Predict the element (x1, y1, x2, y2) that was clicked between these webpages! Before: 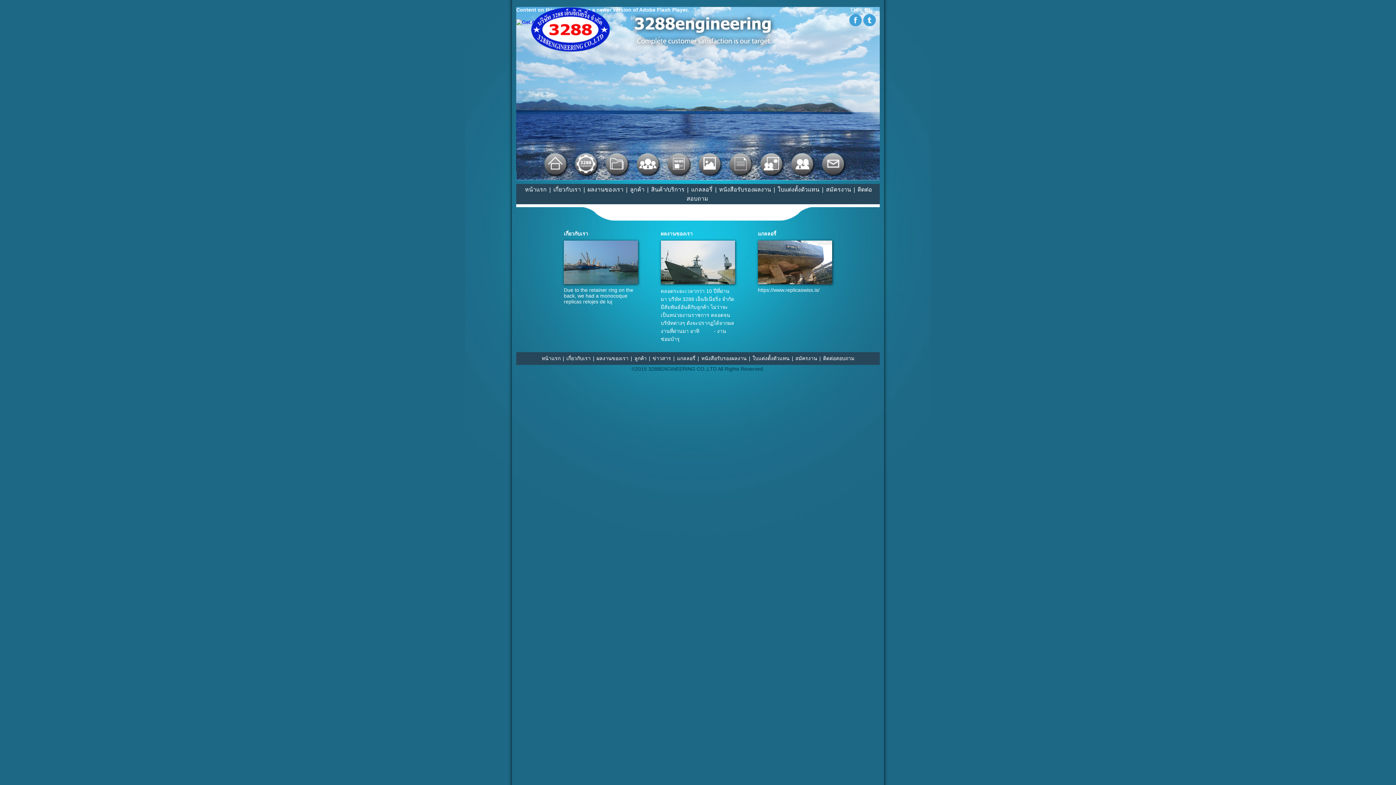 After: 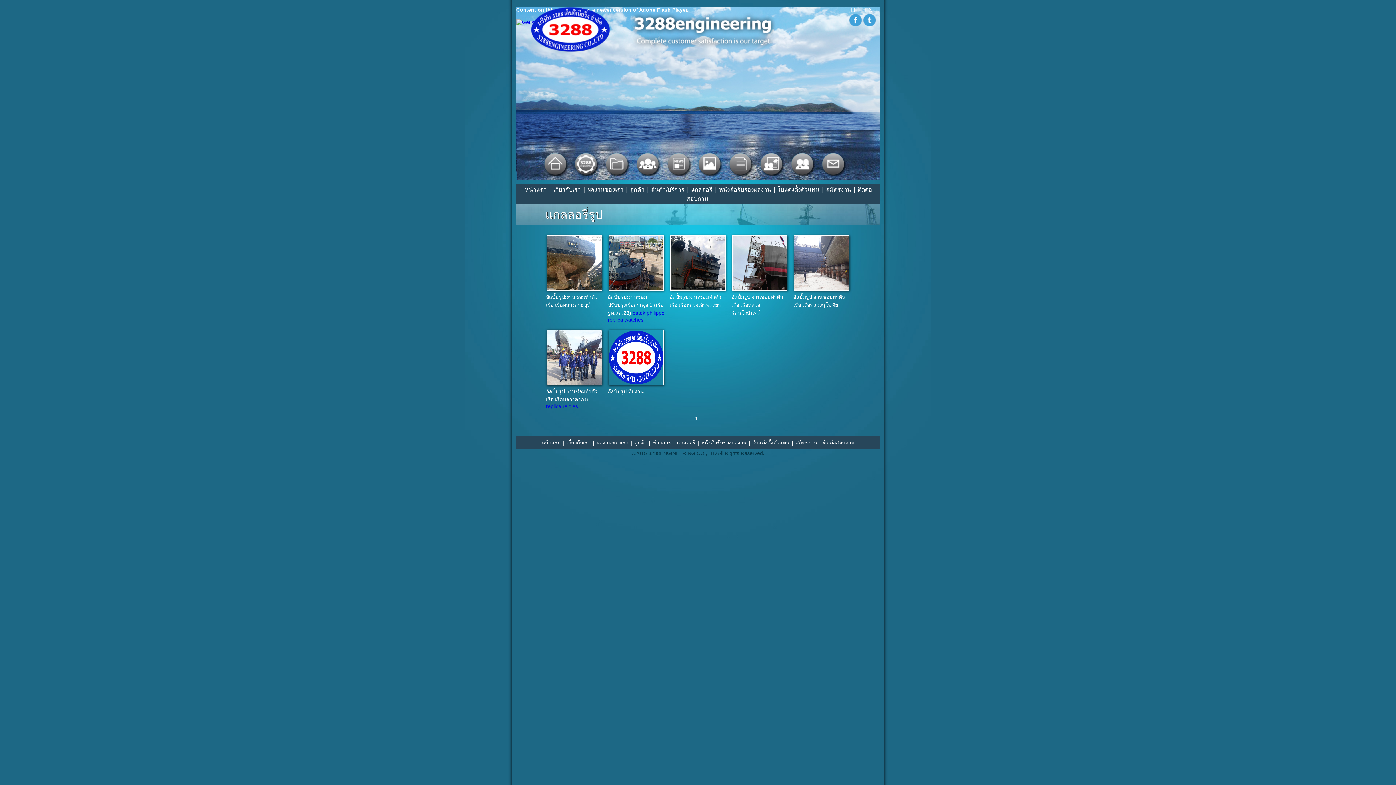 Action: bbox: (690, 185, 713, 193) label: แกลลอรี่